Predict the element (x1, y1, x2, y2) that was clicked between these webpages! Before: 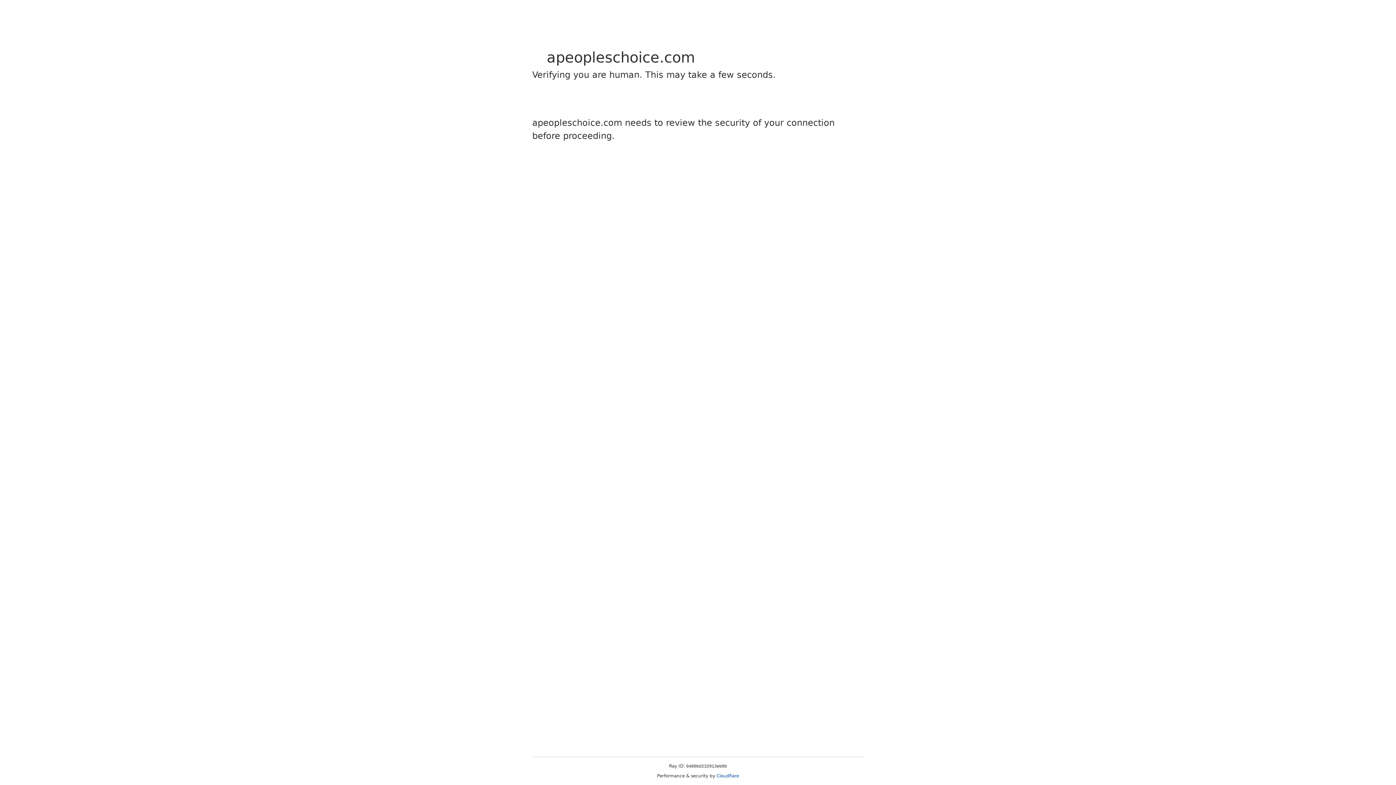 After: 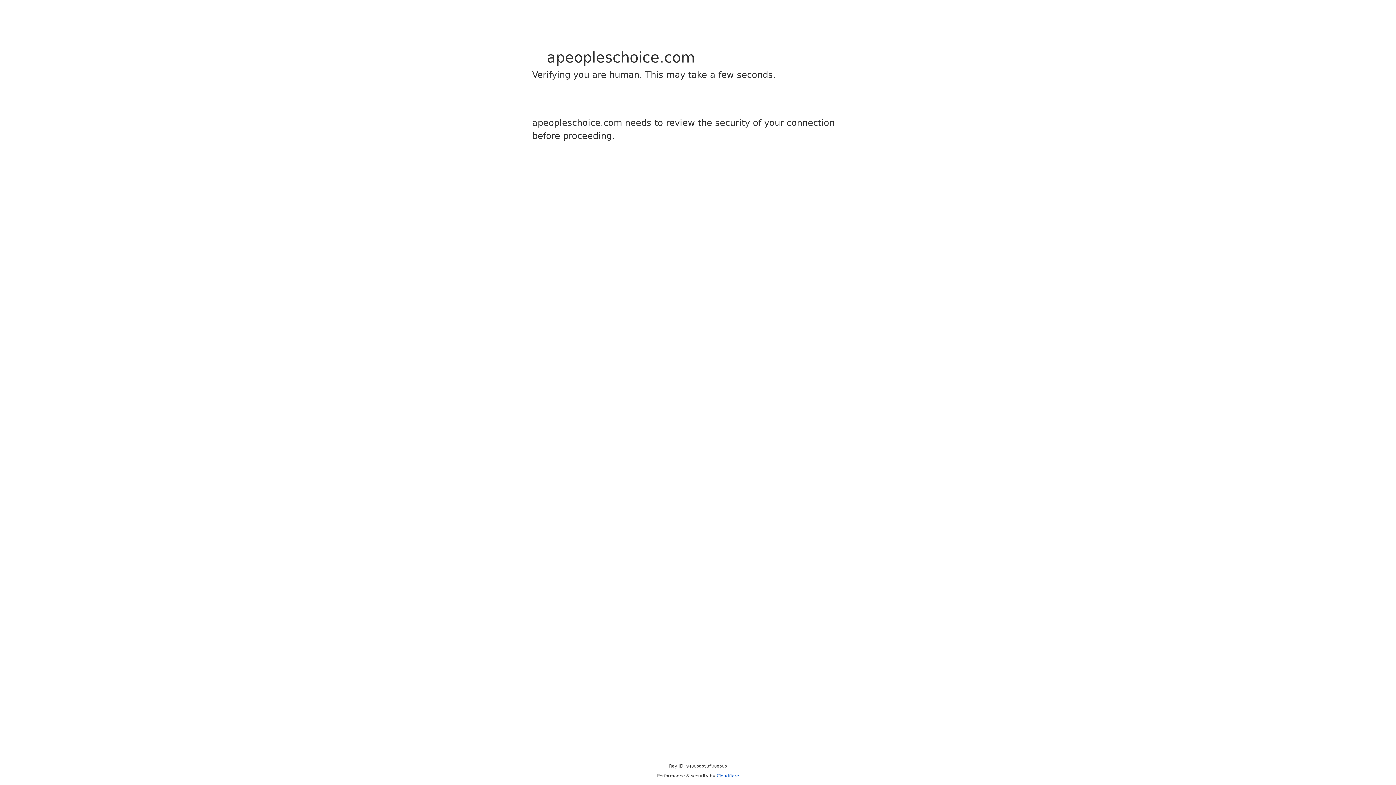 Action: label: Cloudflare bbox: (716, 773, 739, 778)